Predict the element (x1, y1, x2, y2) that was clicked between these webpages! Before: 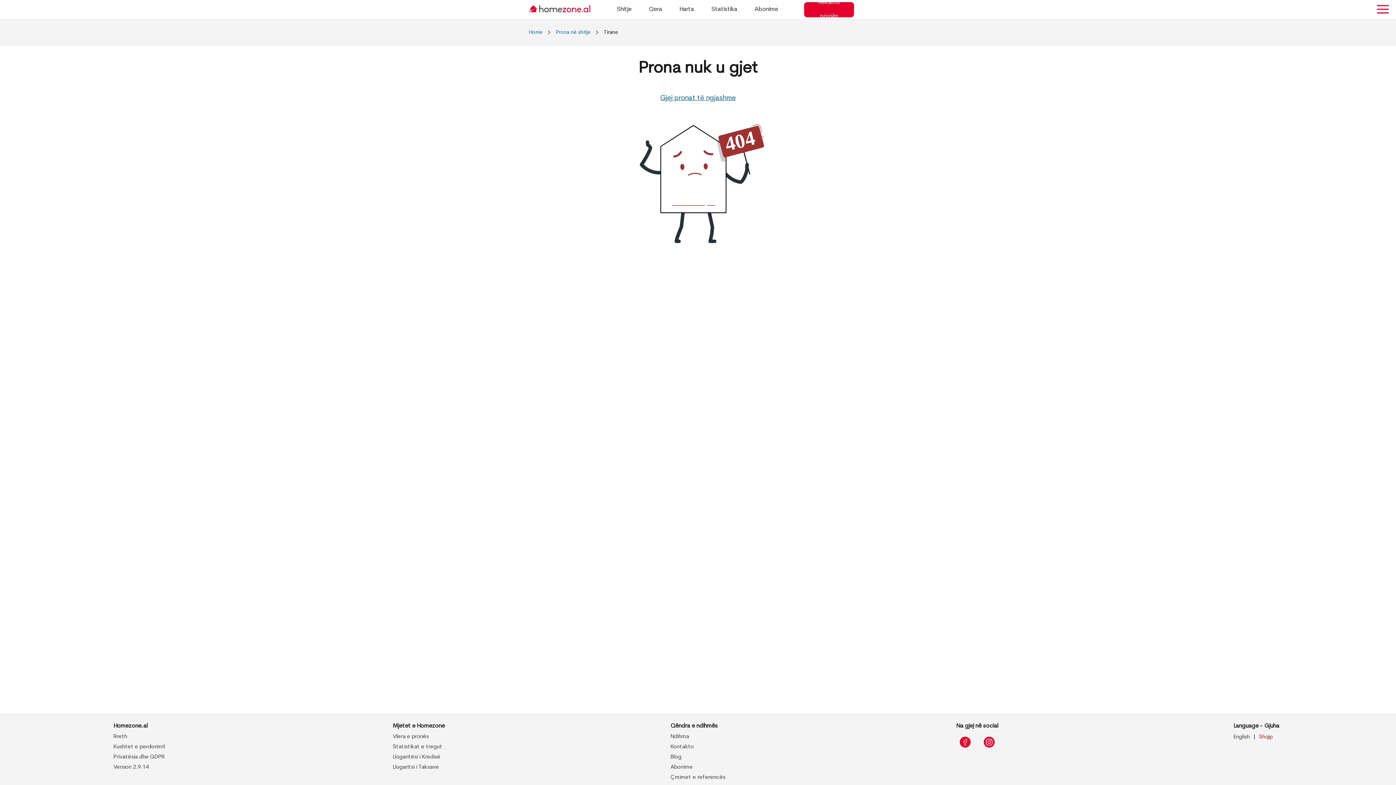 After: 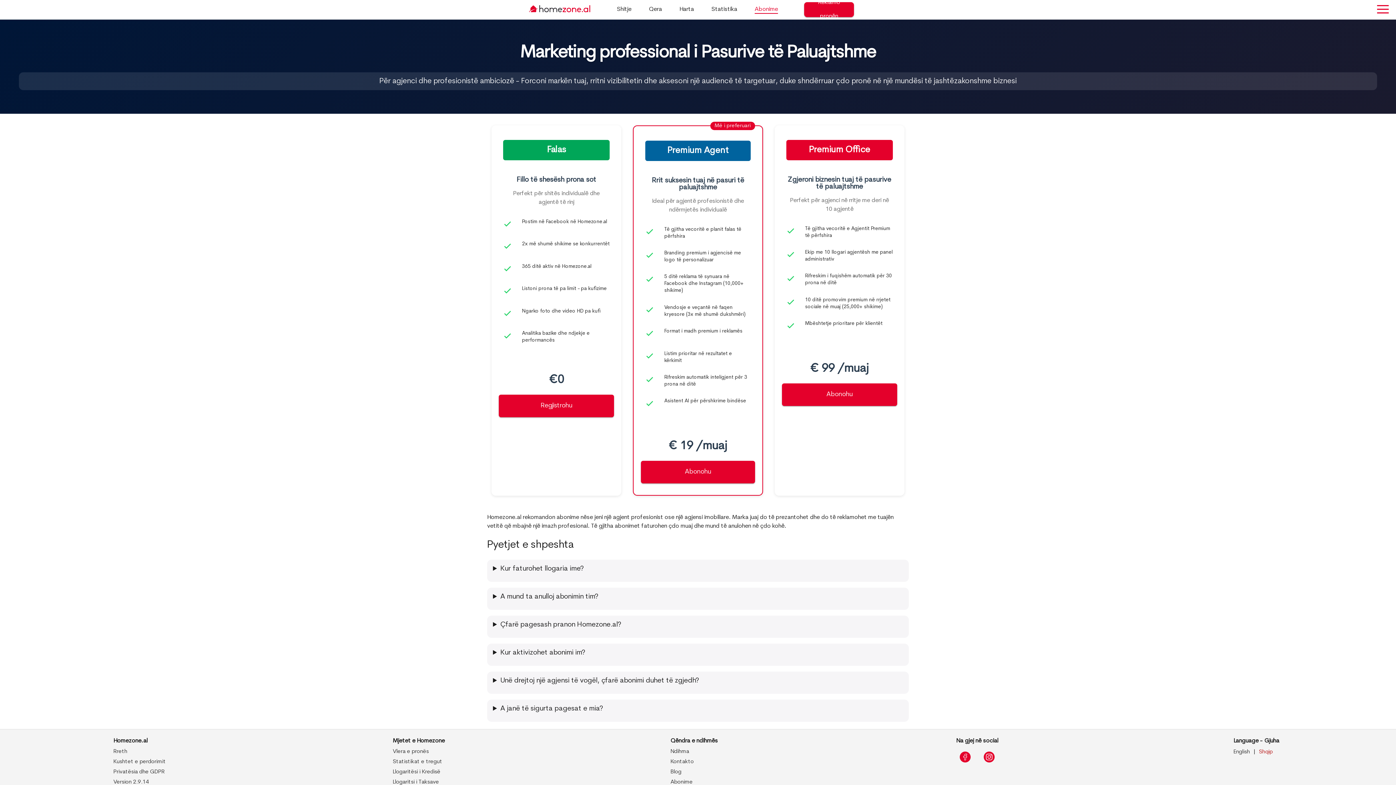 Action: bbox: (750, 0, 782, 19) label: Abonime